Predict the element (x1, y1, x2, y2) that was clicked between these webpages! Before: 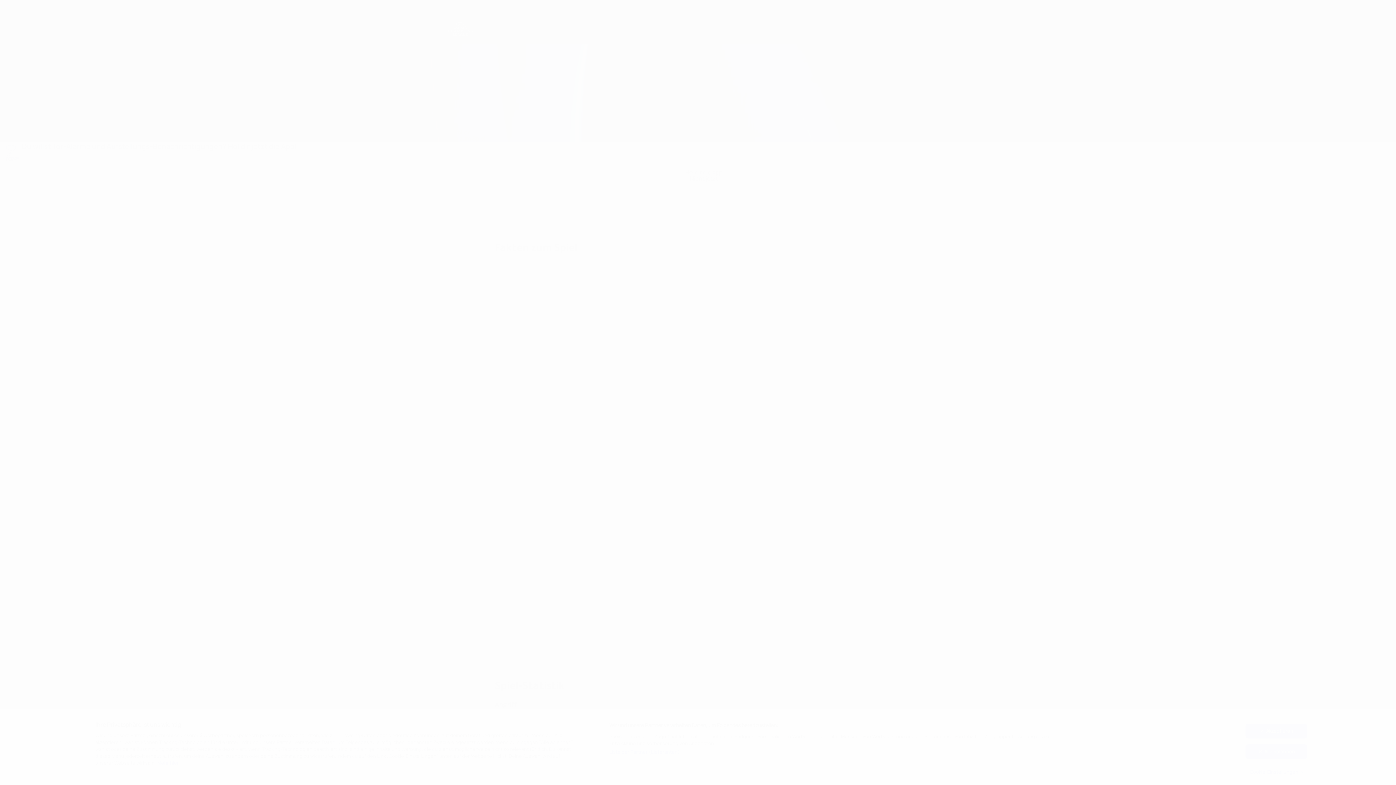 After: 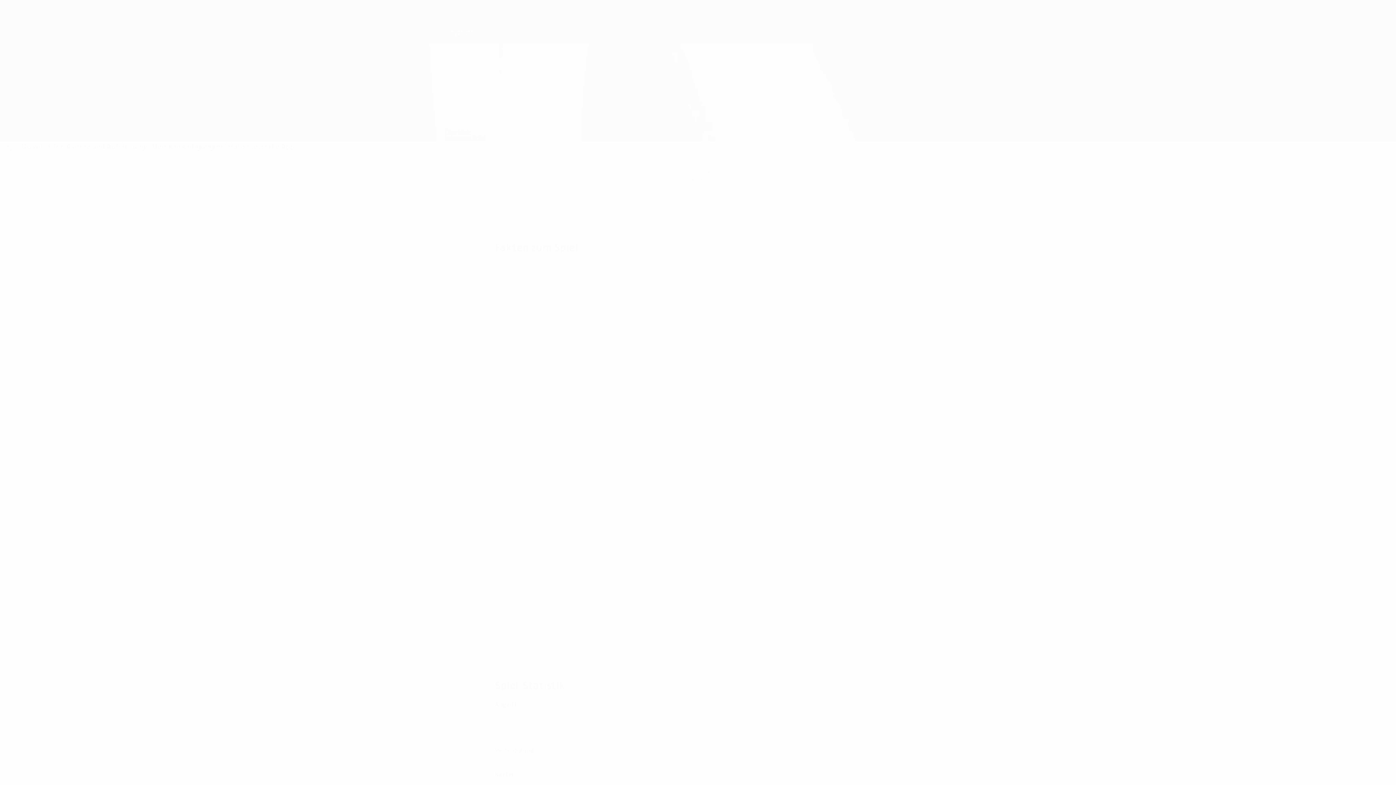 Action: label: Akzeptieren bbox: (1245, 724, 1307, 738)